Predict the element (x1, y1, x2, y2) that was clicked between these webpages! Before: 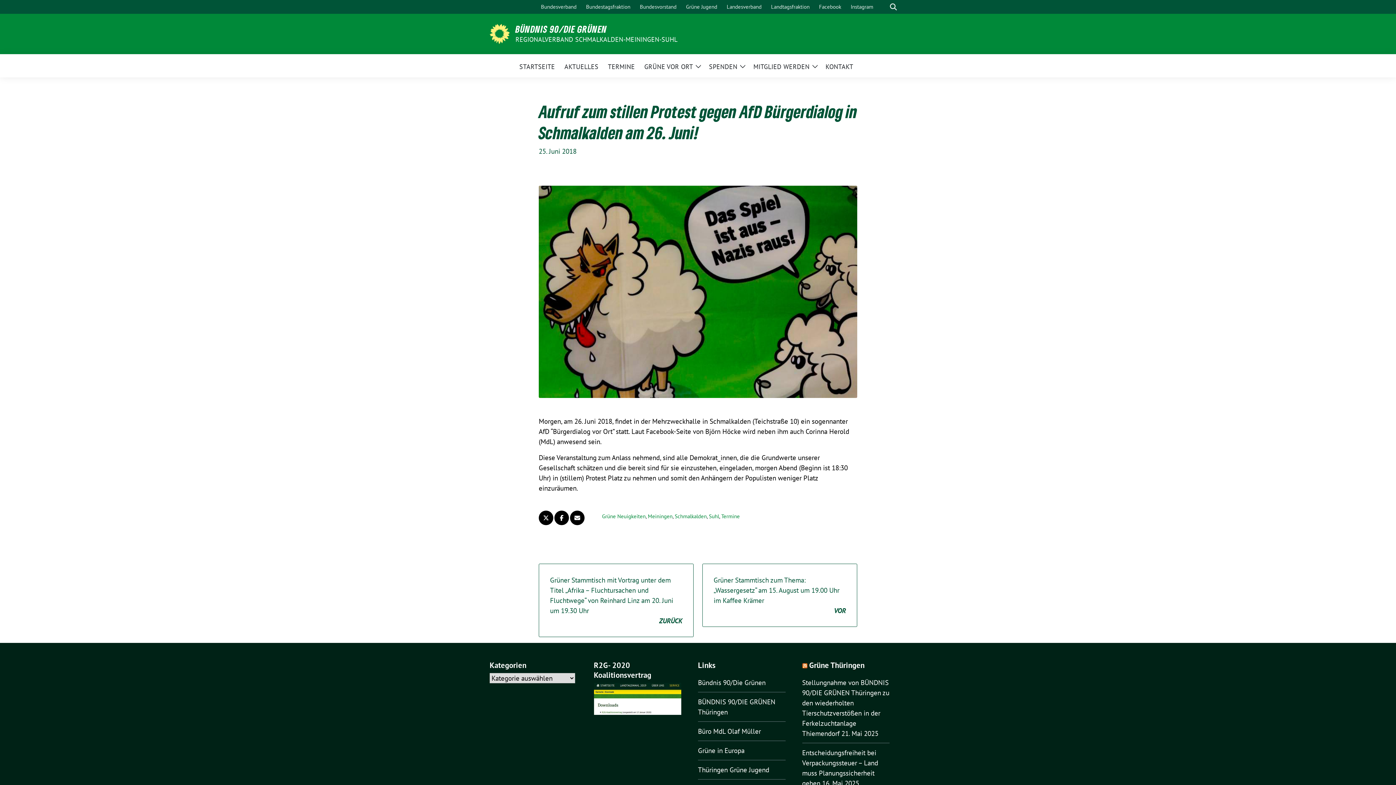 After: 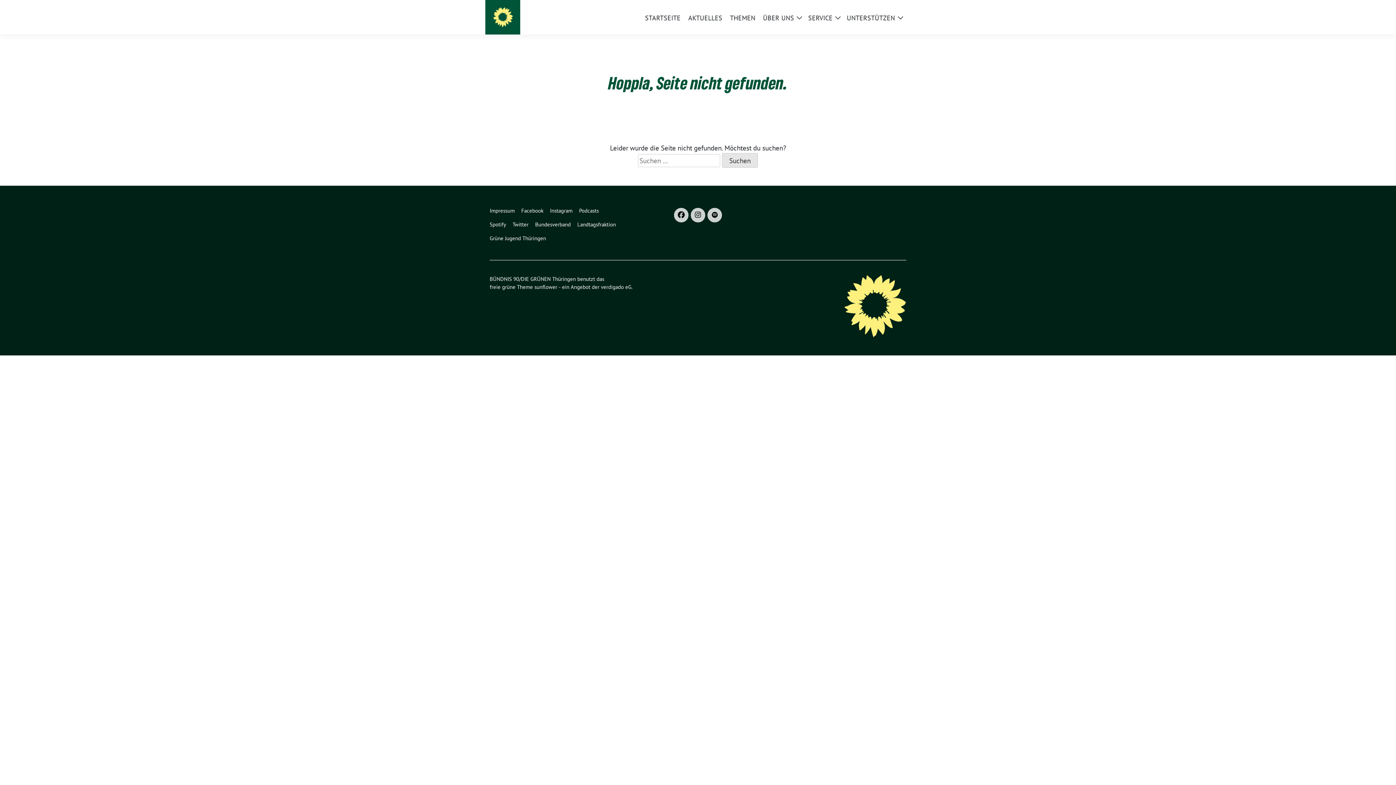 Action: bbox: (802, 660, 807, 670)